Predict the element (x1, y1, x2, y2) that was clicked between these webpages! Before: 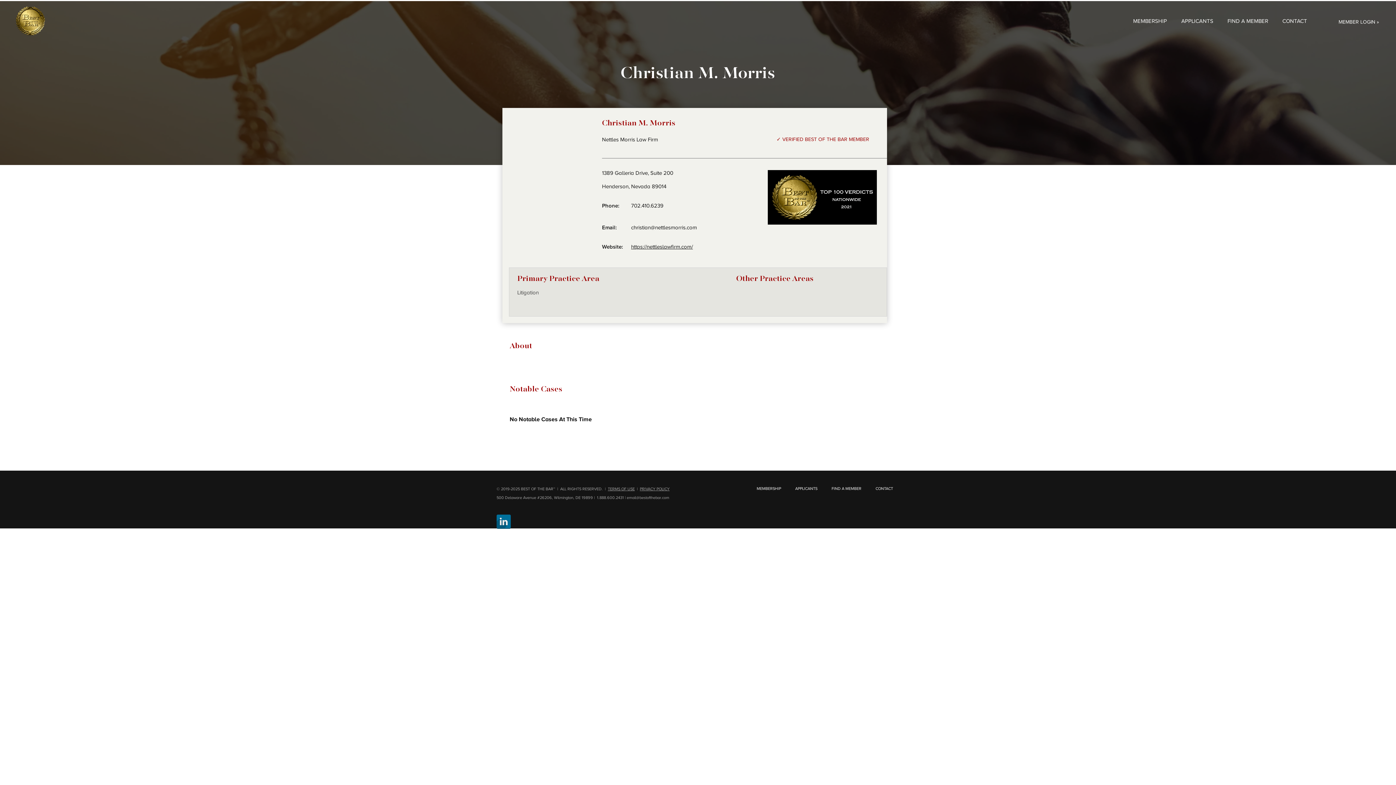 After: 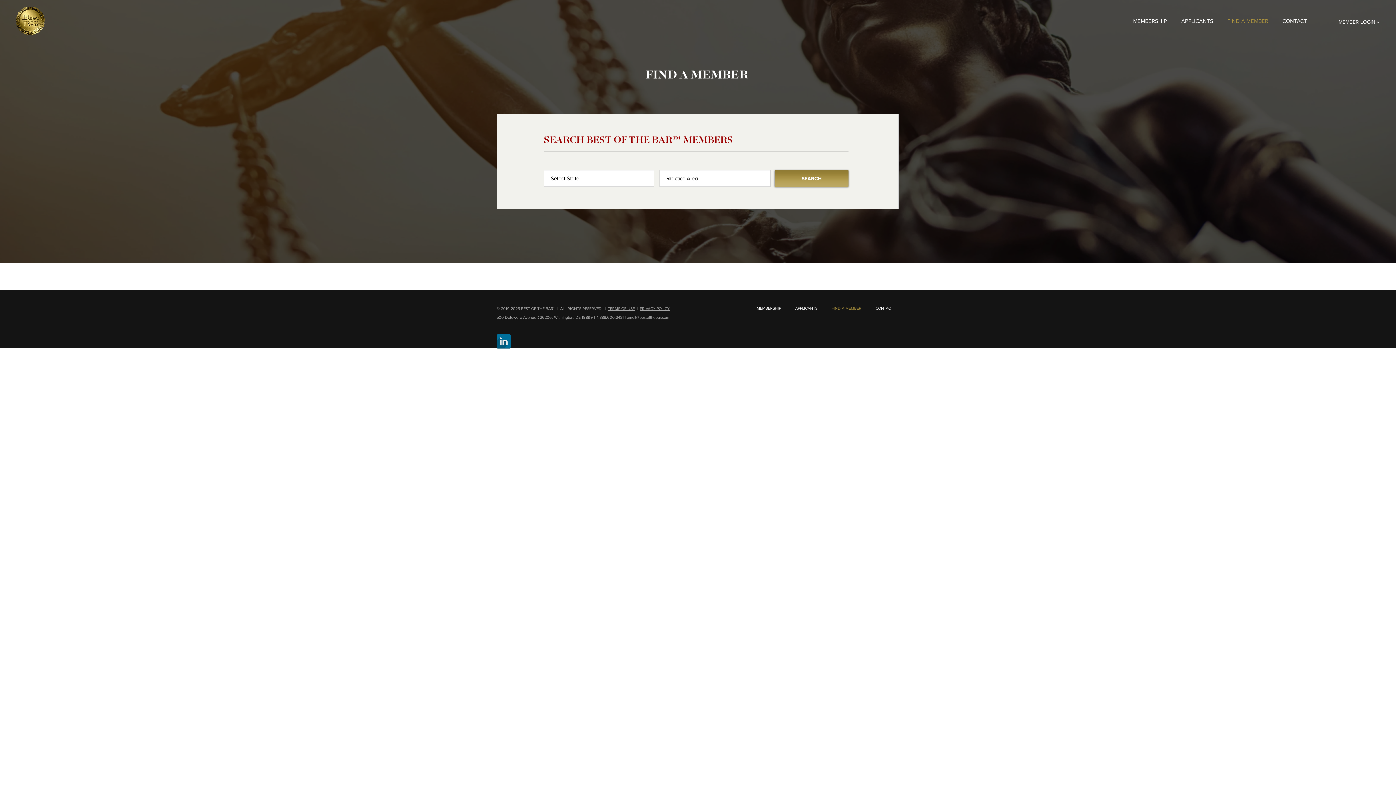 Action: label: FIND A MEMBER bbox: (824, 484, 868, 493)